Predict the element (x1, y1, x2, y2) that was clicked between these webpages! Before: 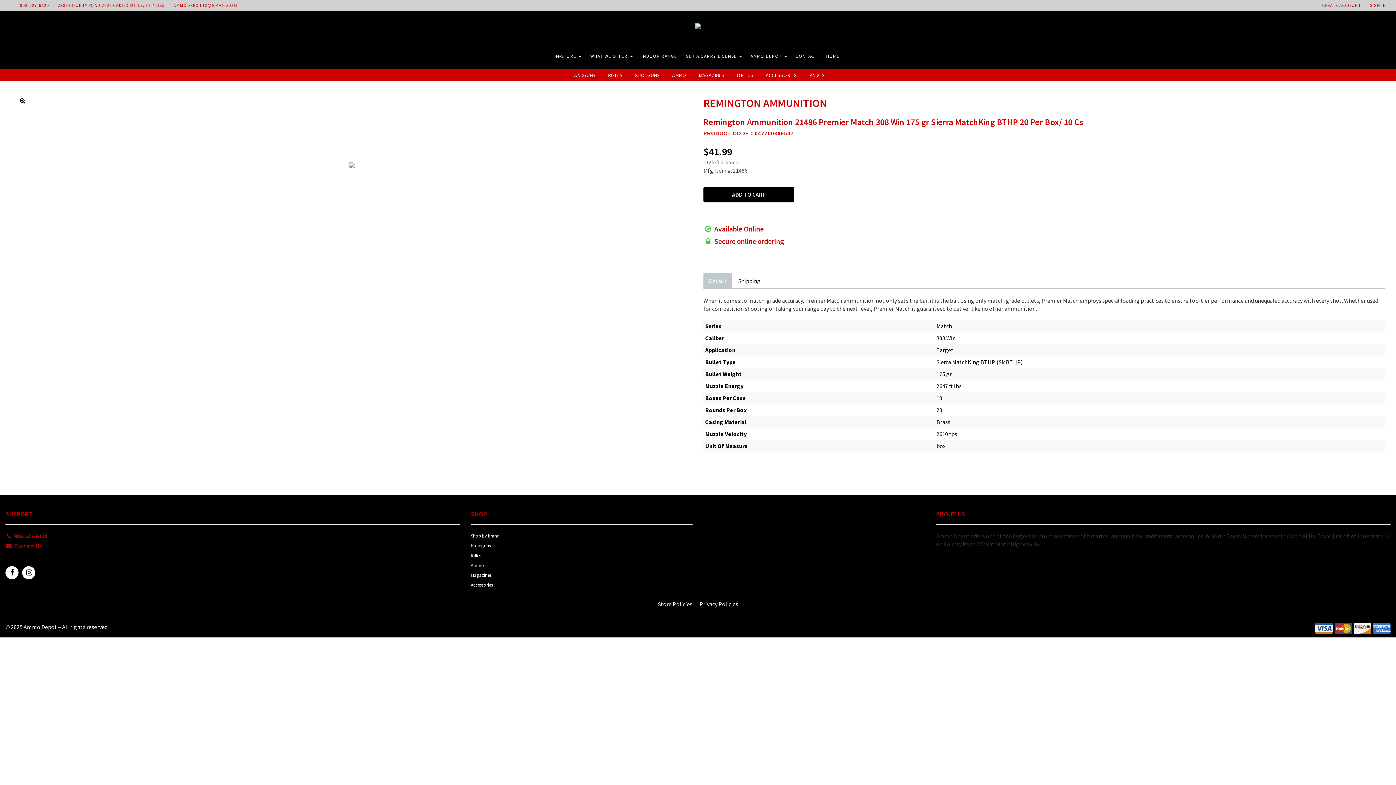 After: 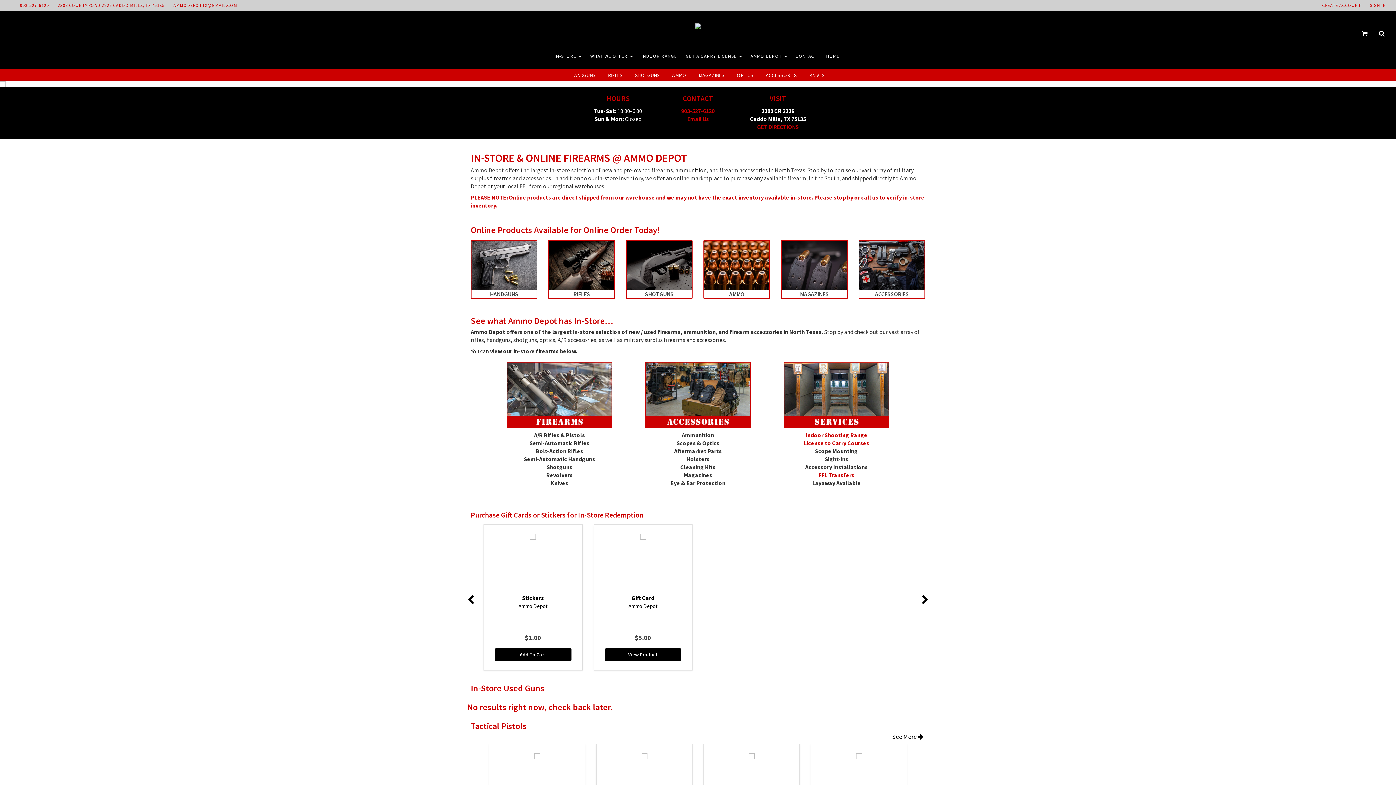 Action: bbox: (826, 53, 839, 59) label: HOME